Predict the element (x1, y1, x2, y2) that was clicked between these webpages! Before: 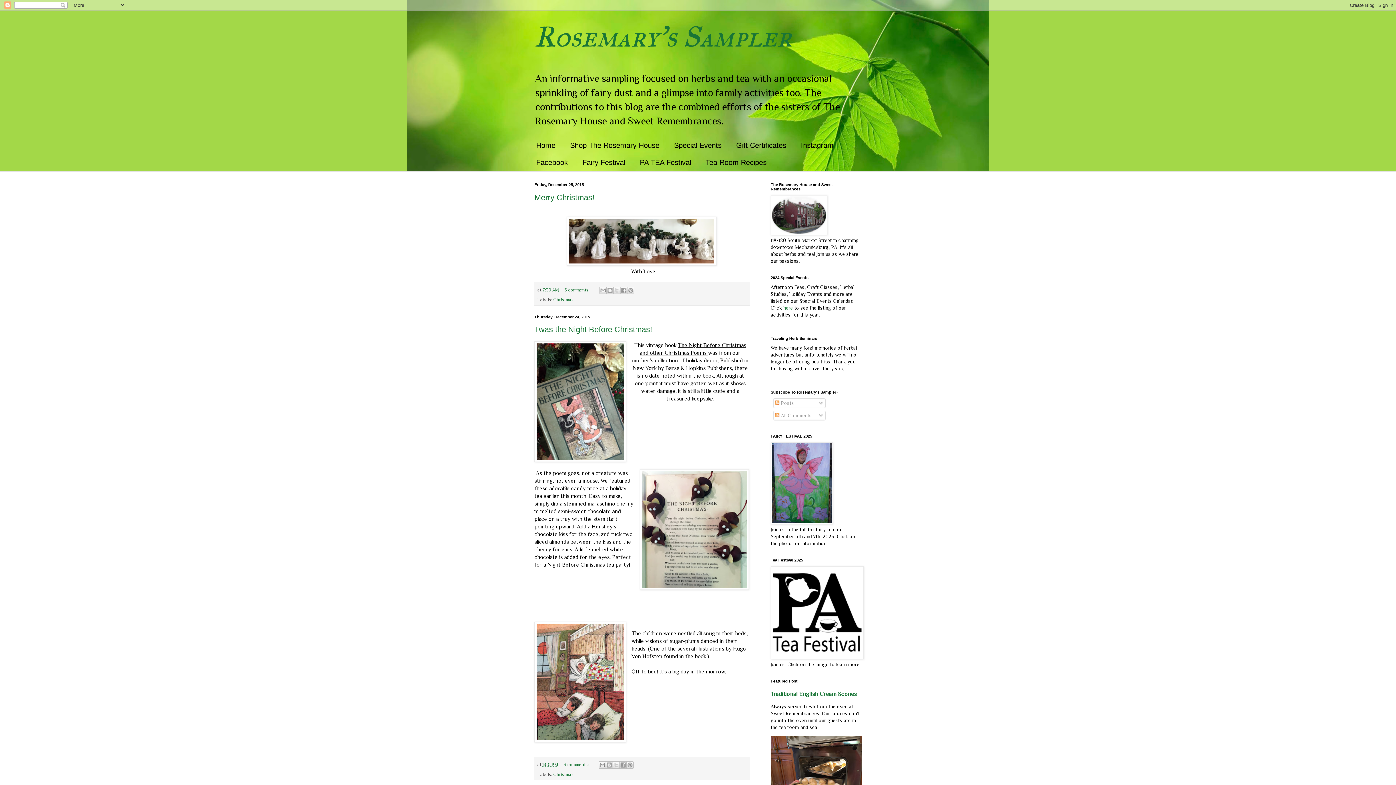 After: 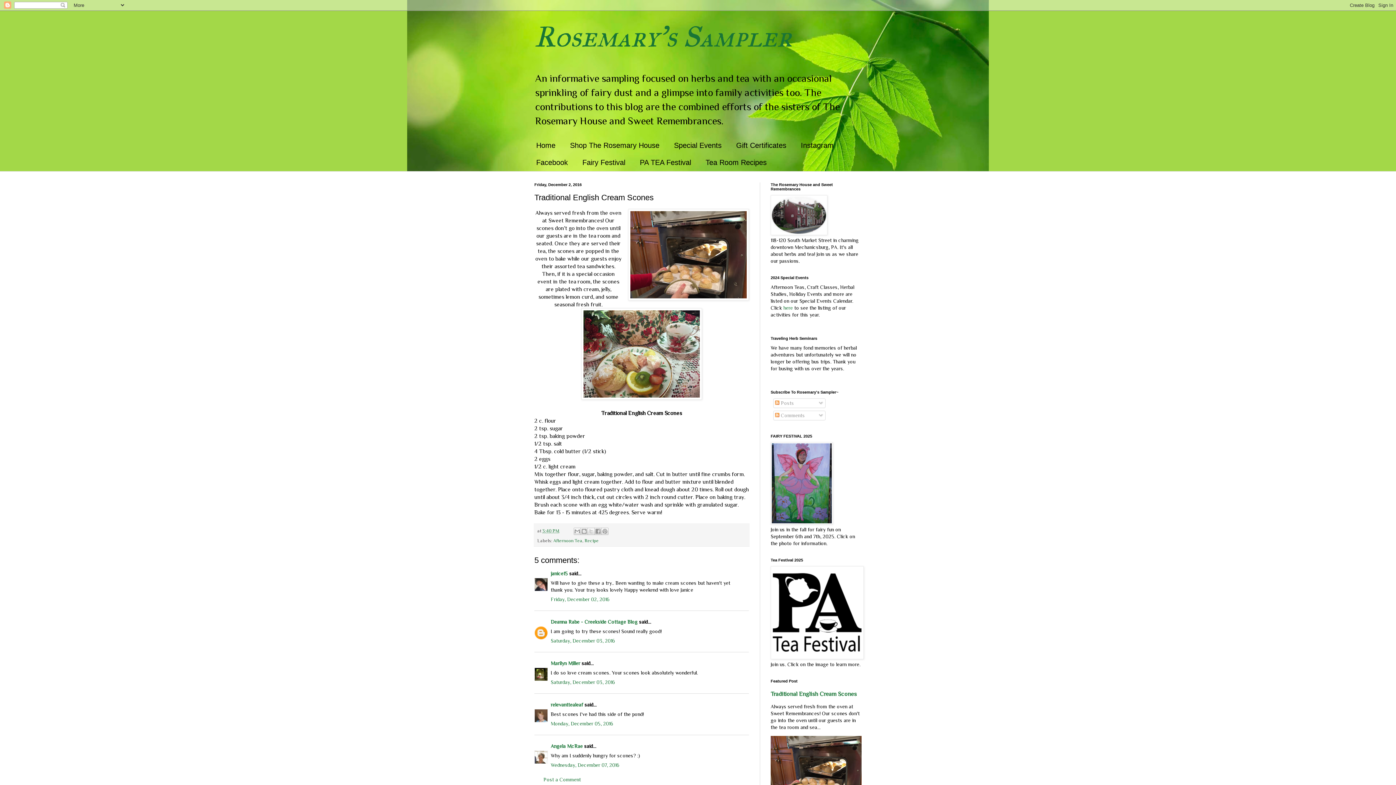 Action: bbox: (770, 690, 857, 697) label: Traditional English Cream Scones